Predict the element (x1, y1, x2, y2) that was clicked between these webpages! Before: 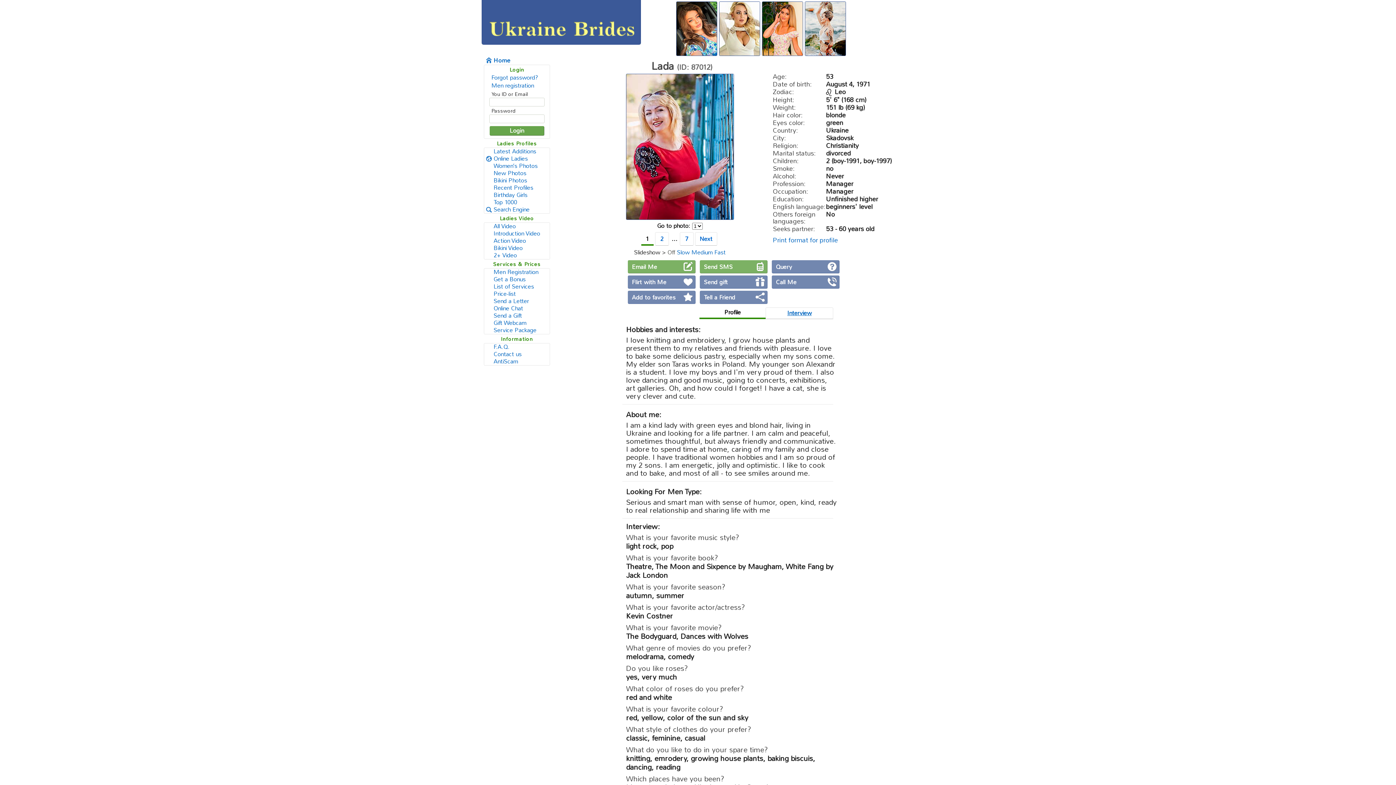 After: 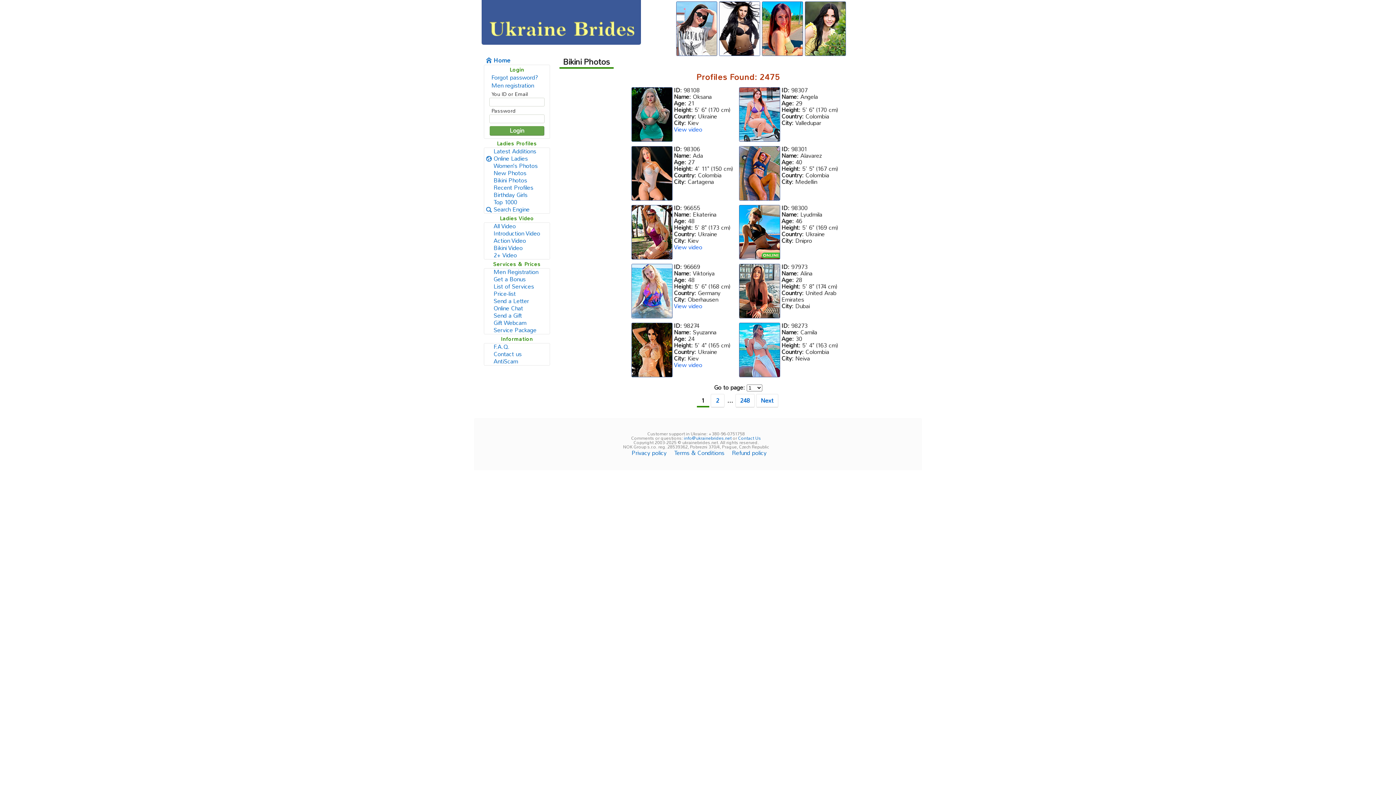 Action: label: Bikini Photos bbox: (484, 177, 549, 184)